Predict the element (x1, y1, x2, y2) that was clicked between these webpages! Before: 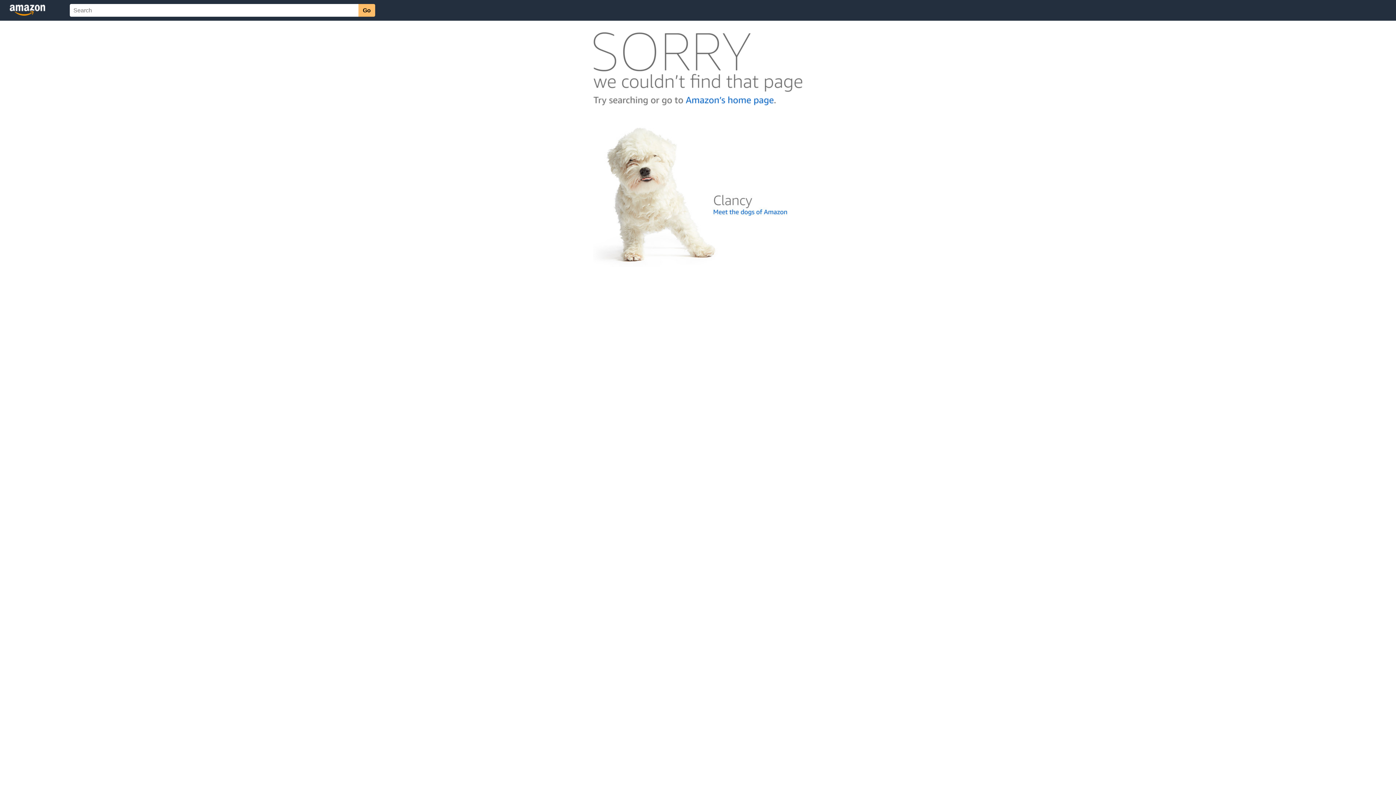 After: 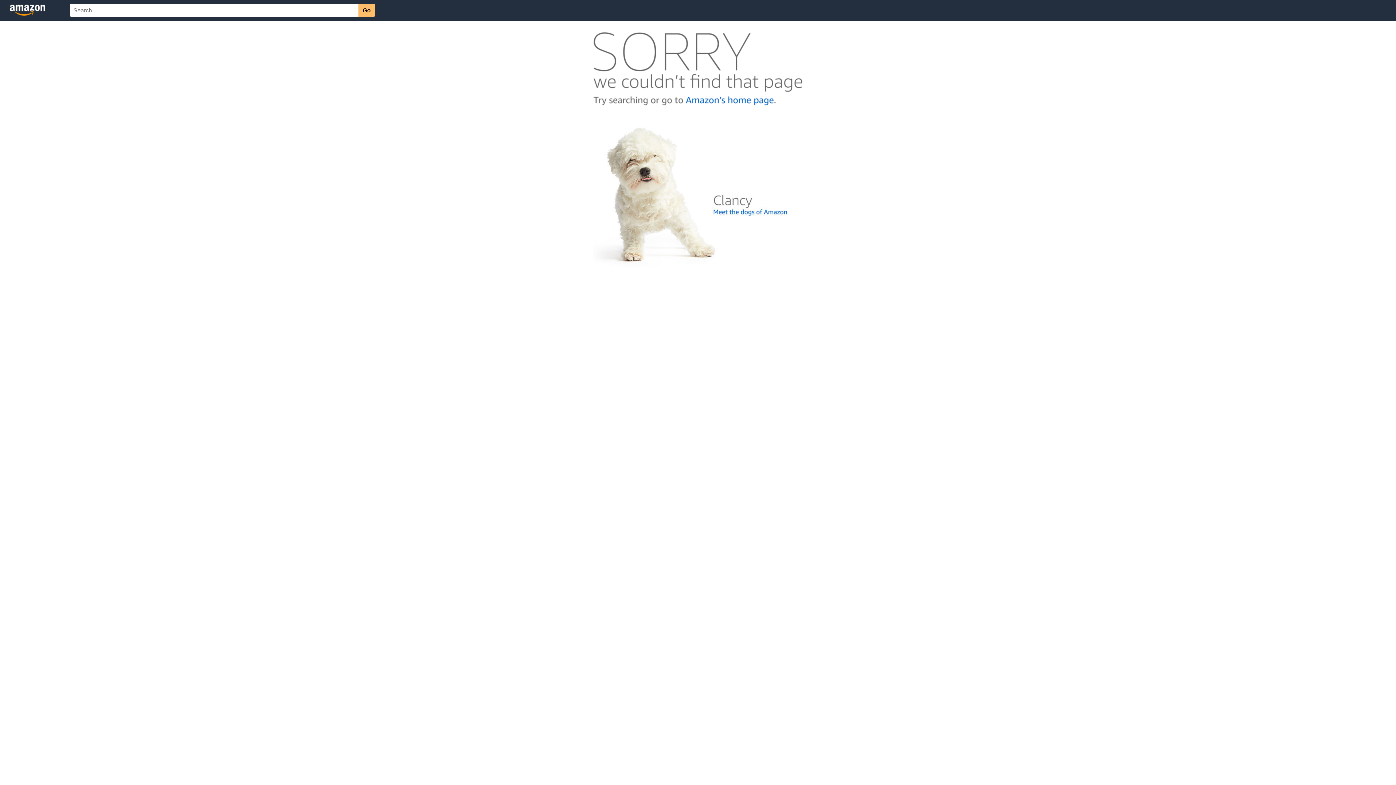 Action: bbox: (592, 262, 803, 268)